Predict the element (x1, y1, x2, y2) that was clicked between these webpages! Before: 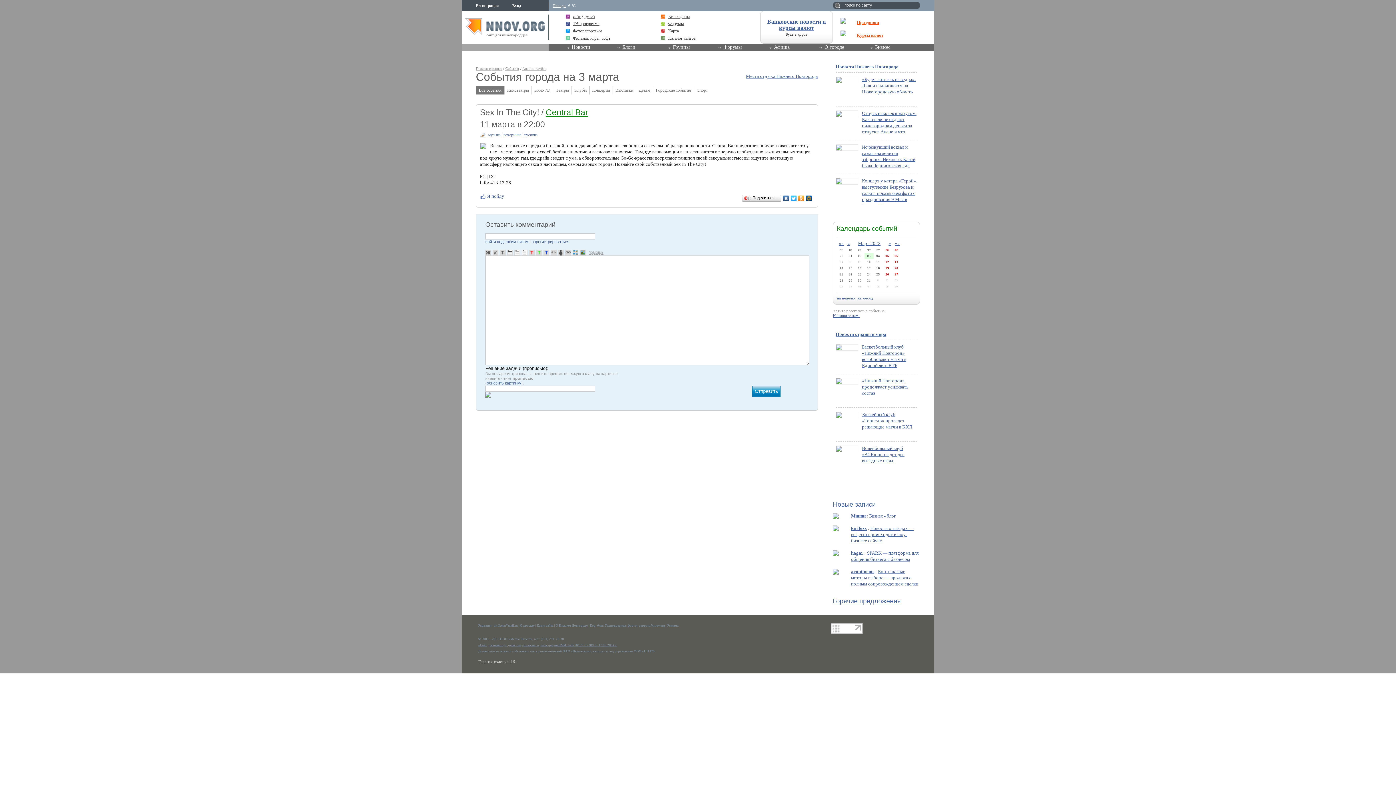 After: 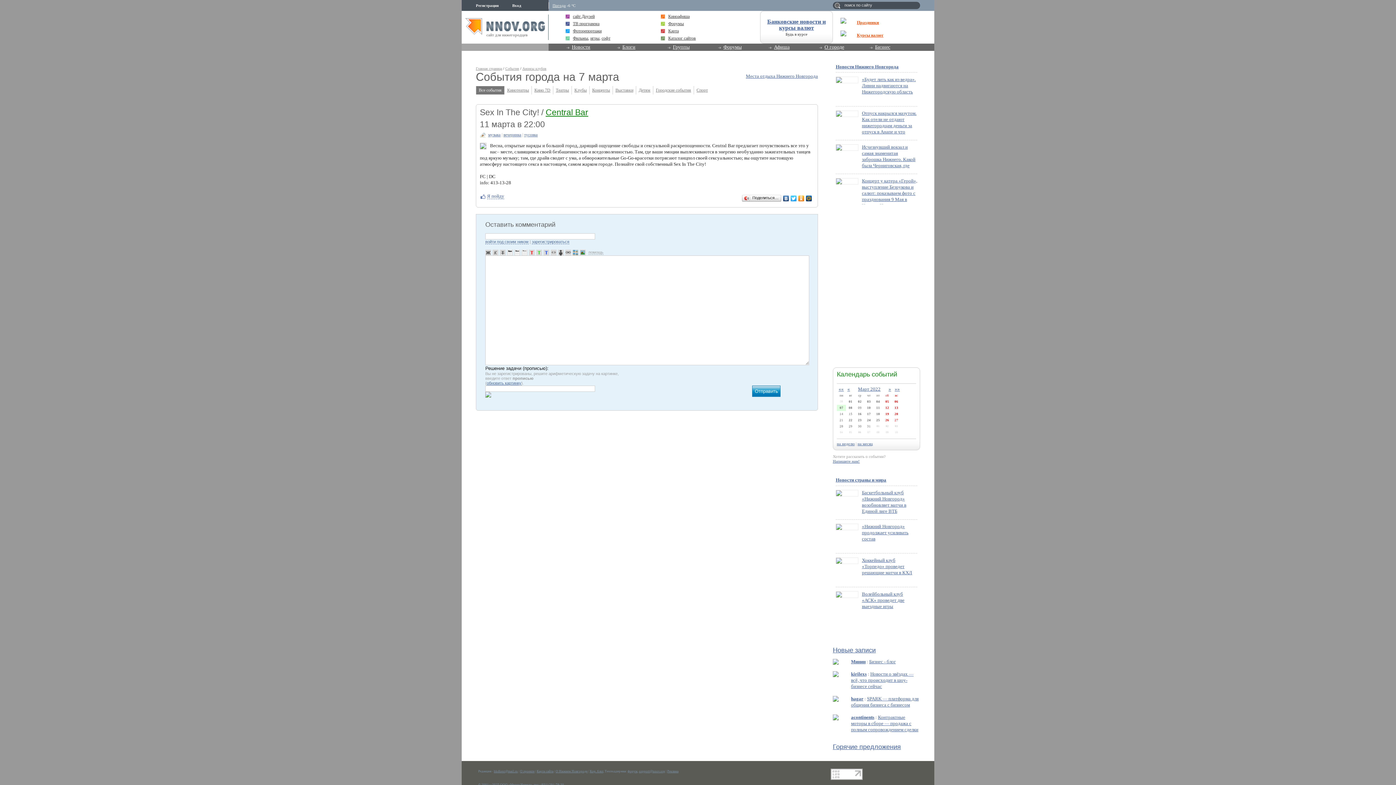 Action: label: 07 bbox: (839, 260, 843, 264)